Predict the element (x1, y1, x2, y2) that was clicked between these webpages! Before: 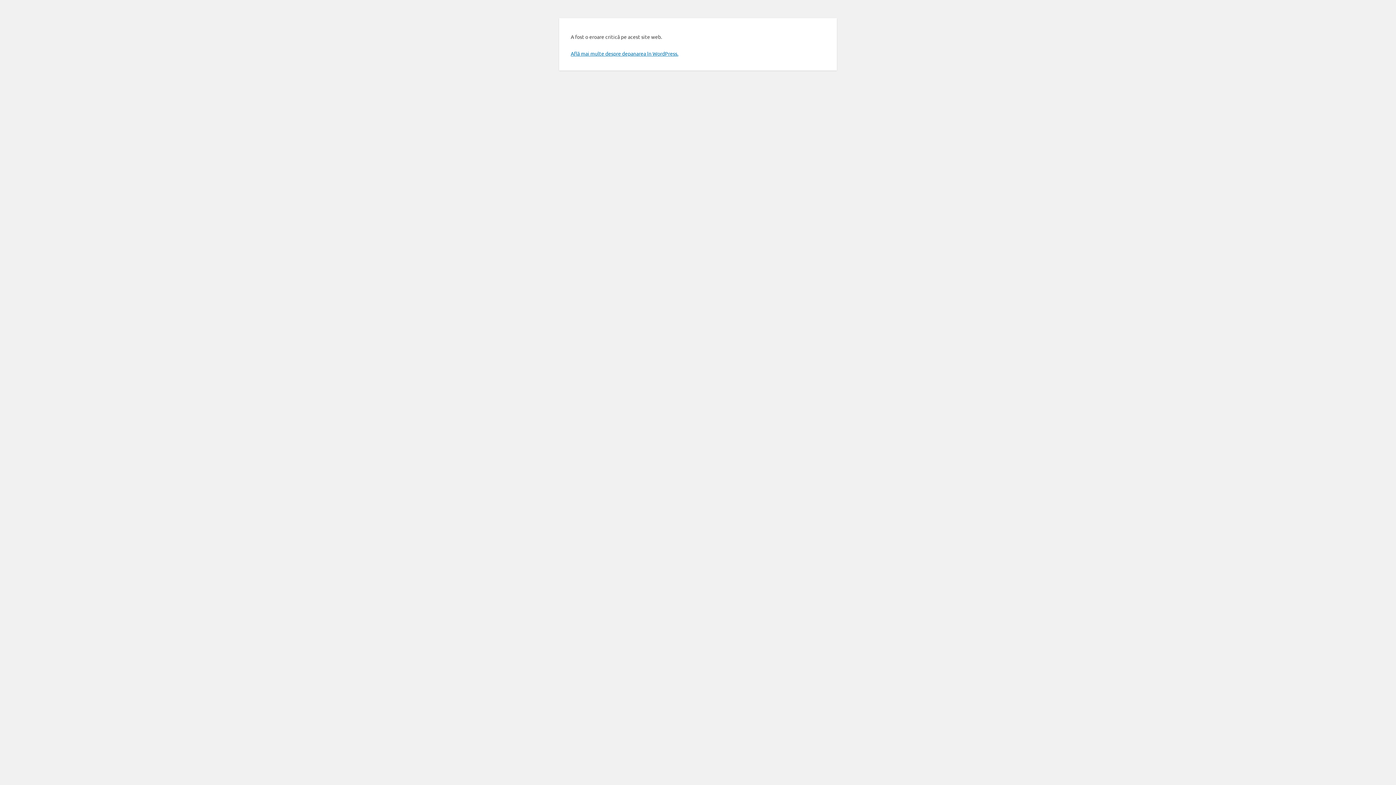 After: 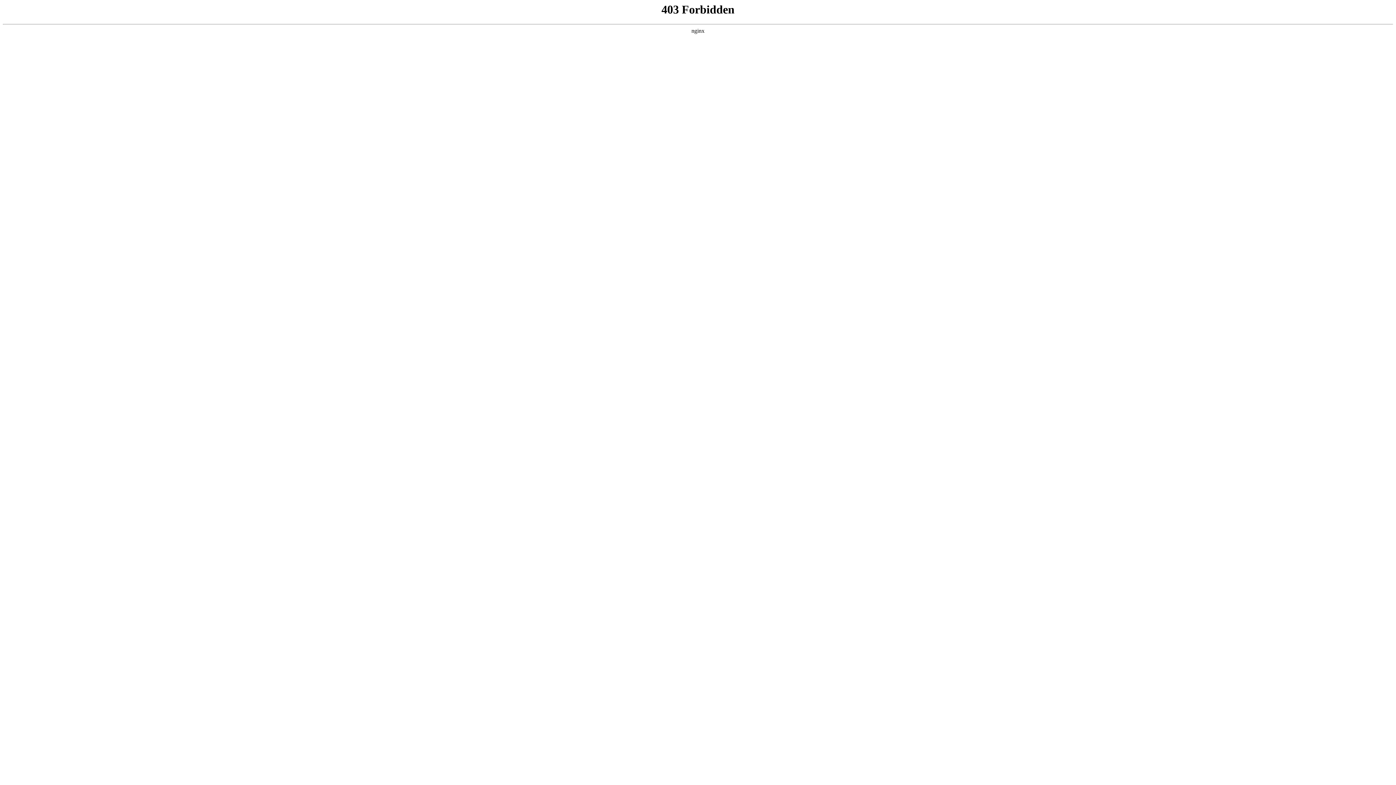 Action: bbox: (570, 50, 678, 56) label: Află mai multe despre depanarea în WordPress.